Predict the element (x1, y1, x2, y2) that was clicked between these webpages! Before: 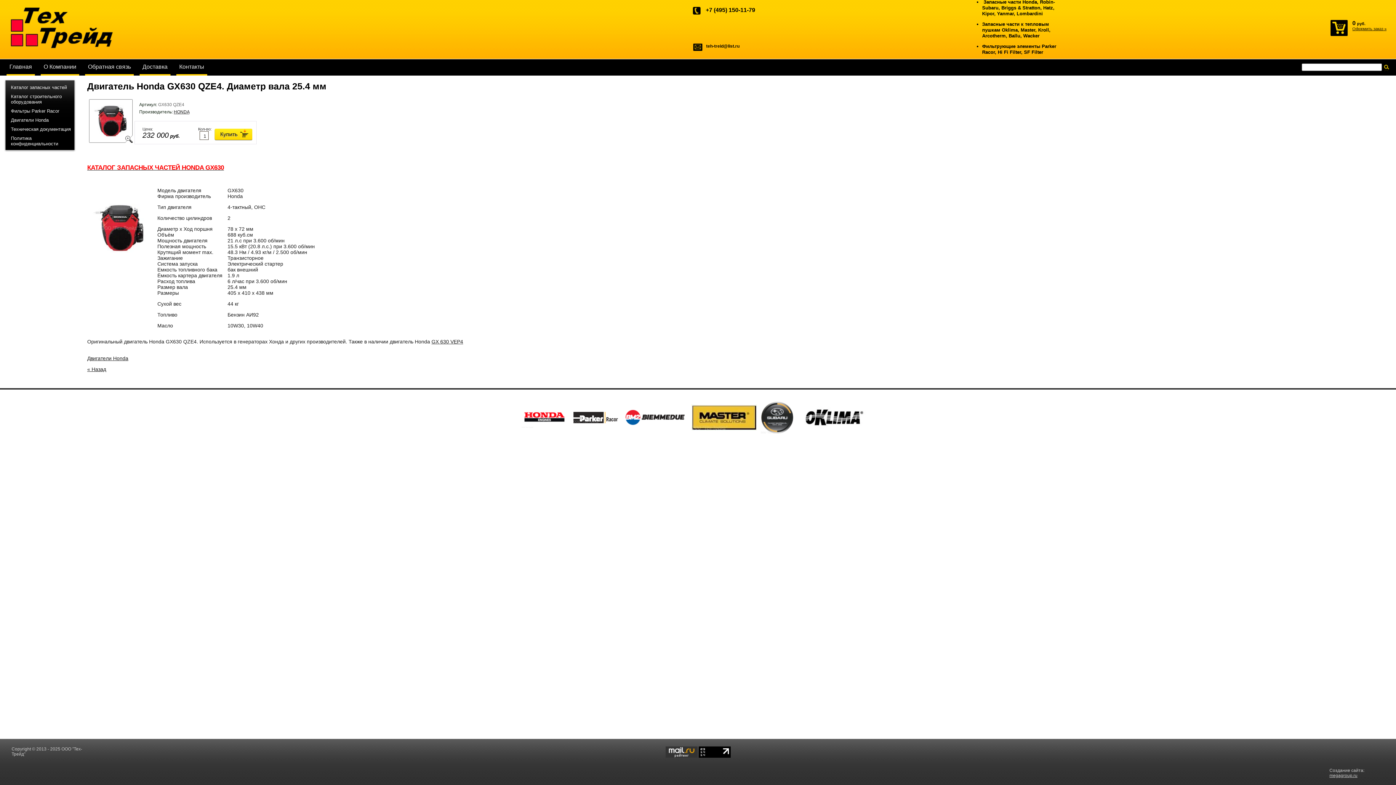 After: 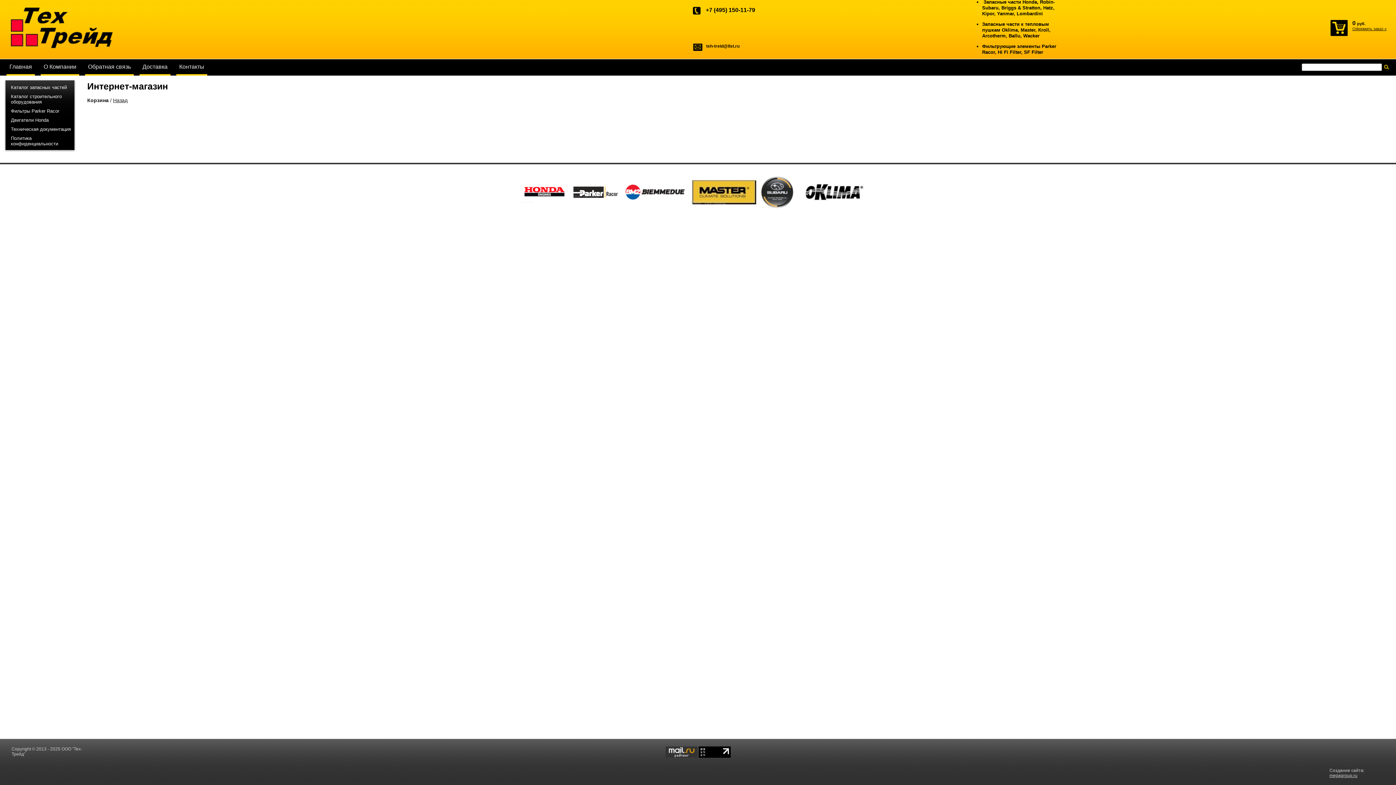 Action: label: Оформить заказ » bbox: (1352, 26, 1386, 30)